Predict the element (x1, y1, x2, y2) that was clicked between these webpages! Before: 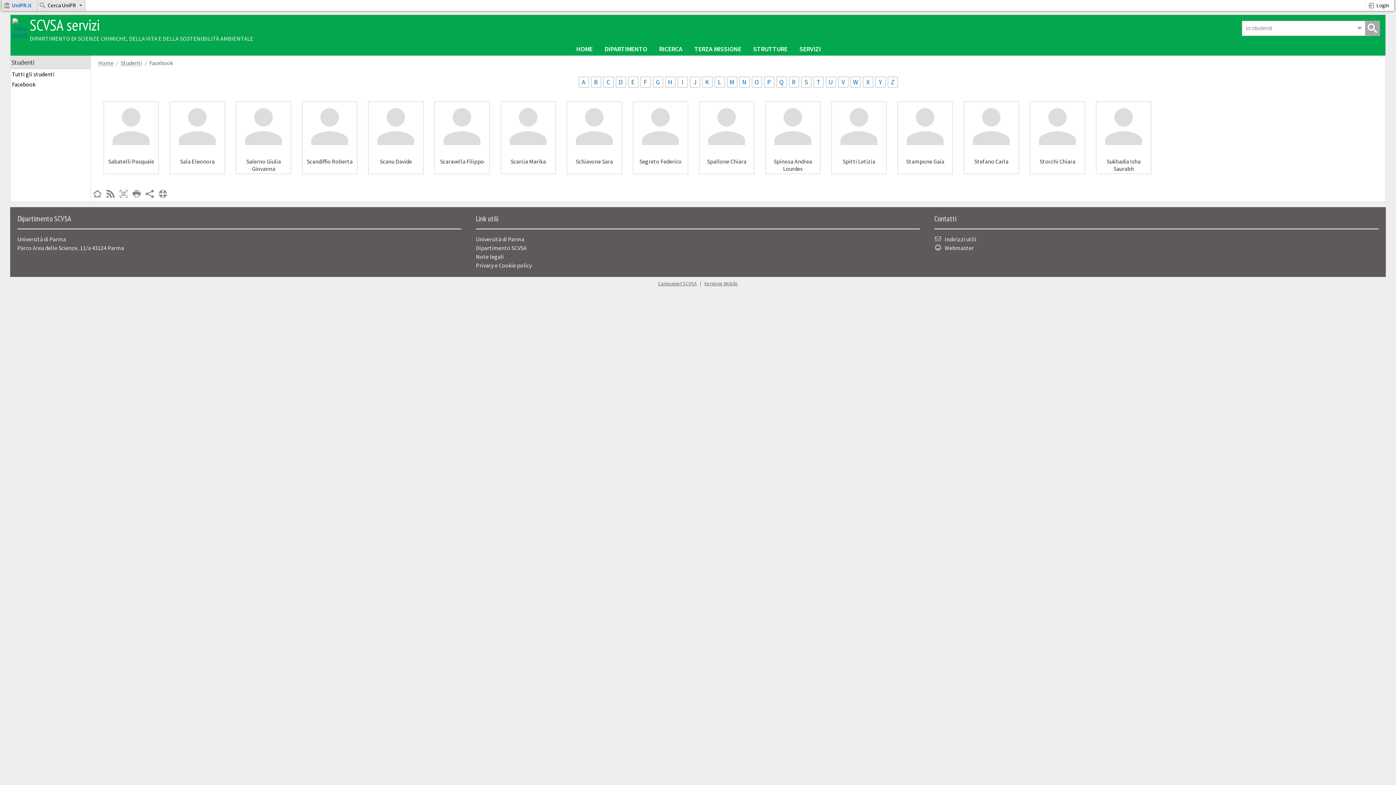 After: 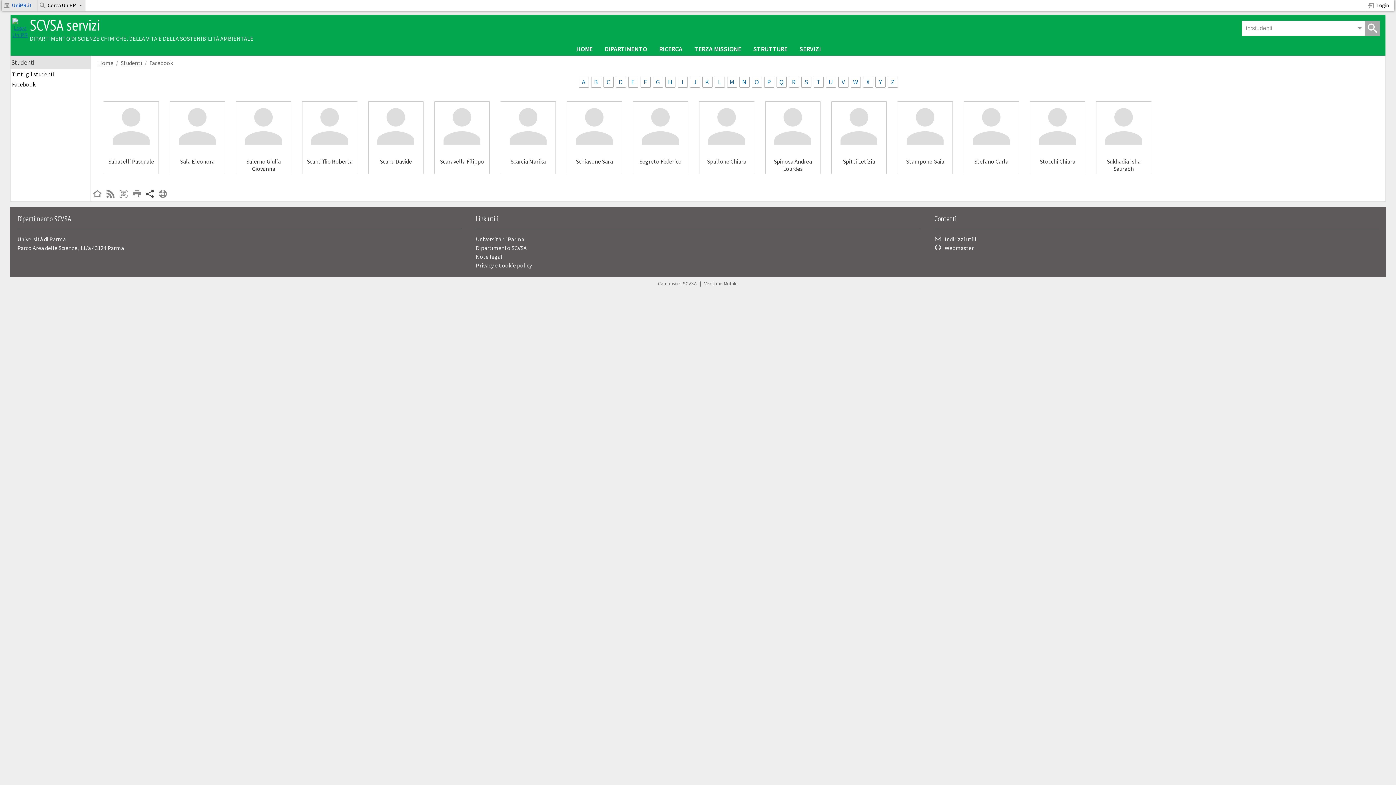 Action: bbox: (144, 187, 155, 201)